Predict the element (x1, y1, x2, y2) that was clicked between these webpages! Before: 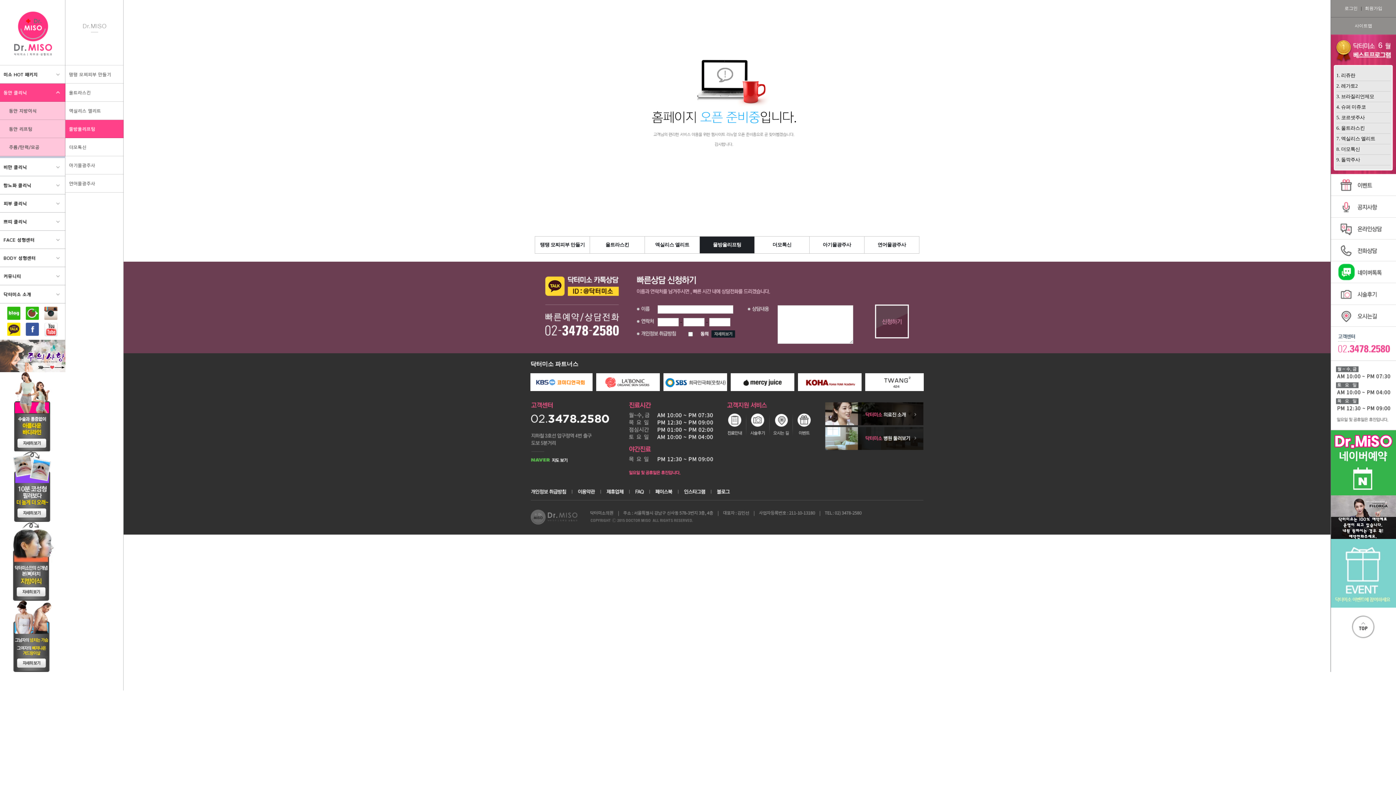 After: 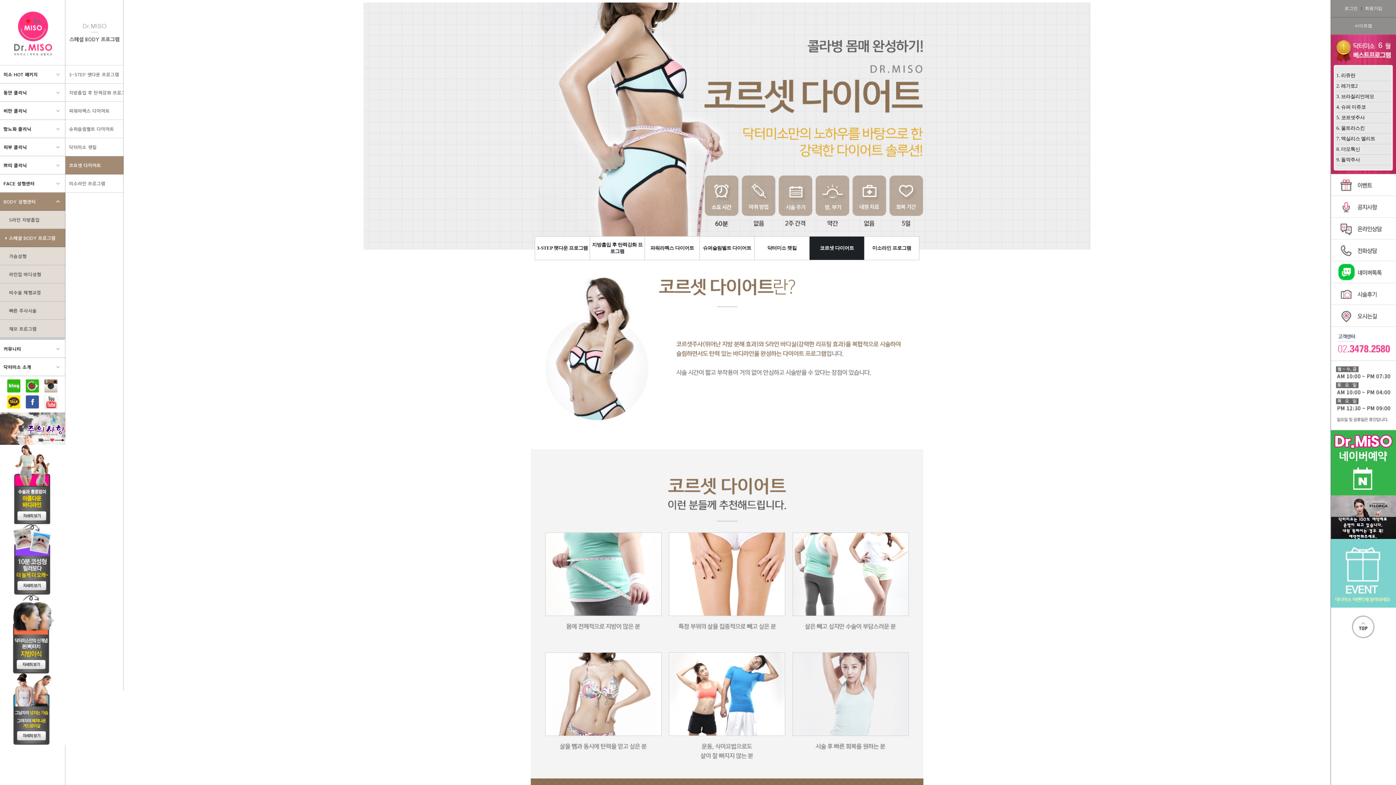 Action: label: 5. 코르셋주사 bbox: (1336, 114, 1365, 120)